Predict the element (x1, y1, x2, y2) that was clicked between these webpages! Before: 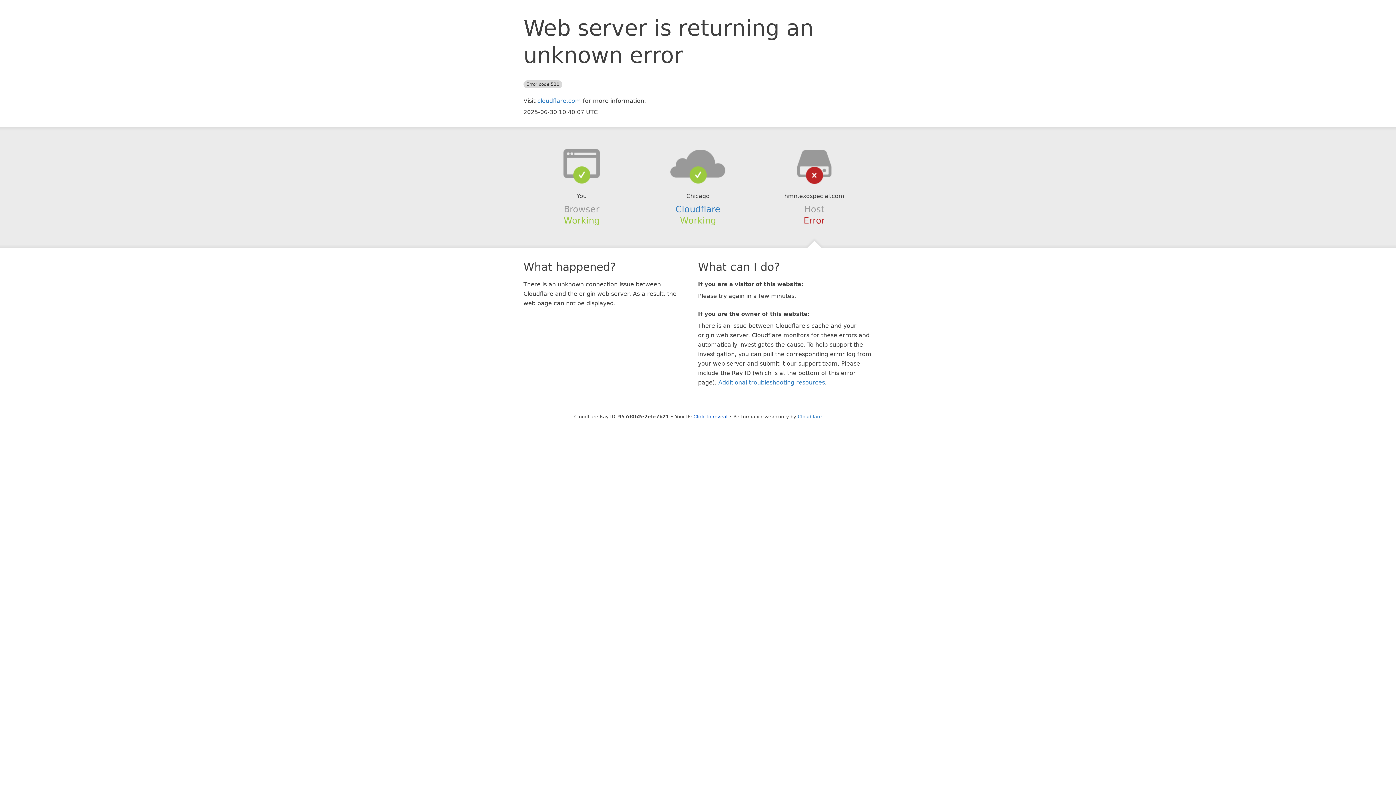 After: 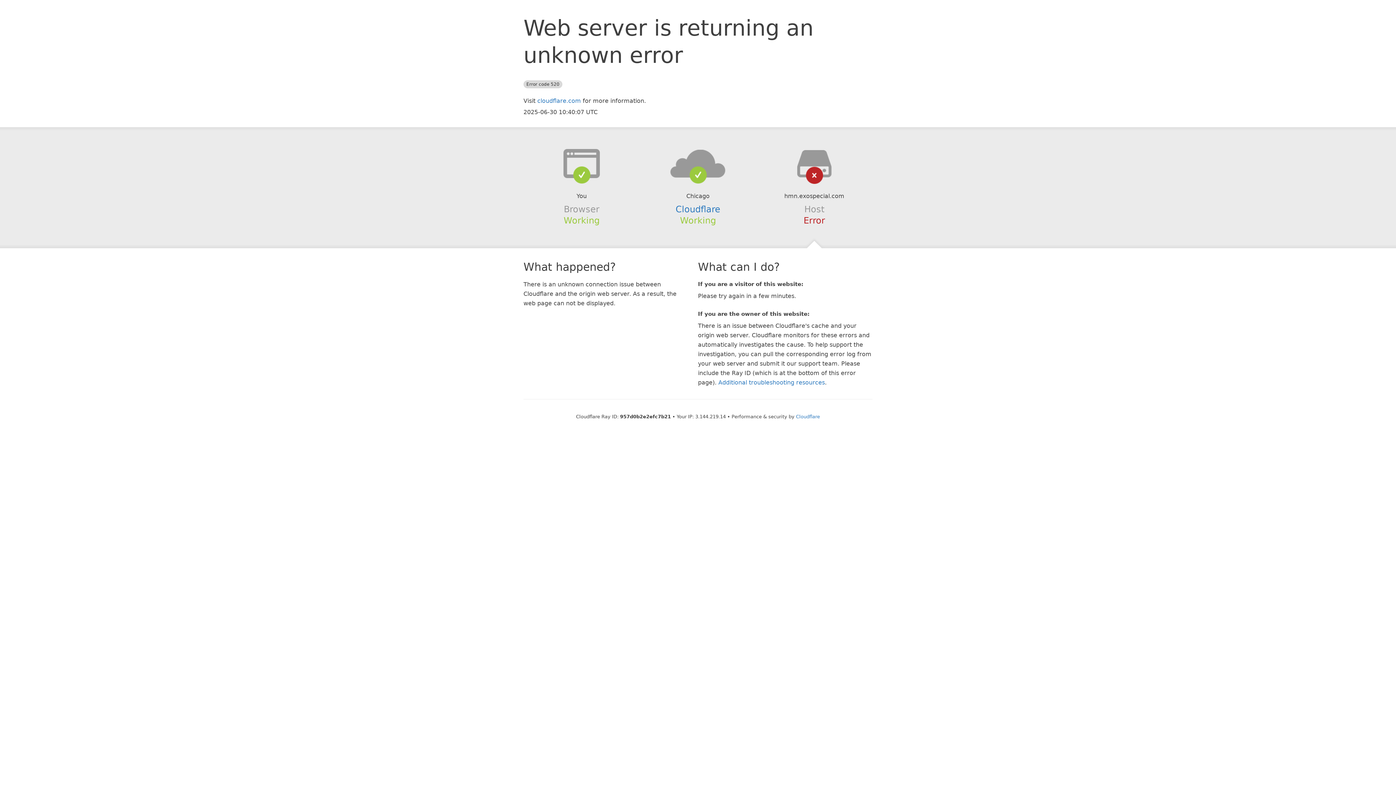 Action: bbox: (693, 414, 727, 419) label: Click to reveal